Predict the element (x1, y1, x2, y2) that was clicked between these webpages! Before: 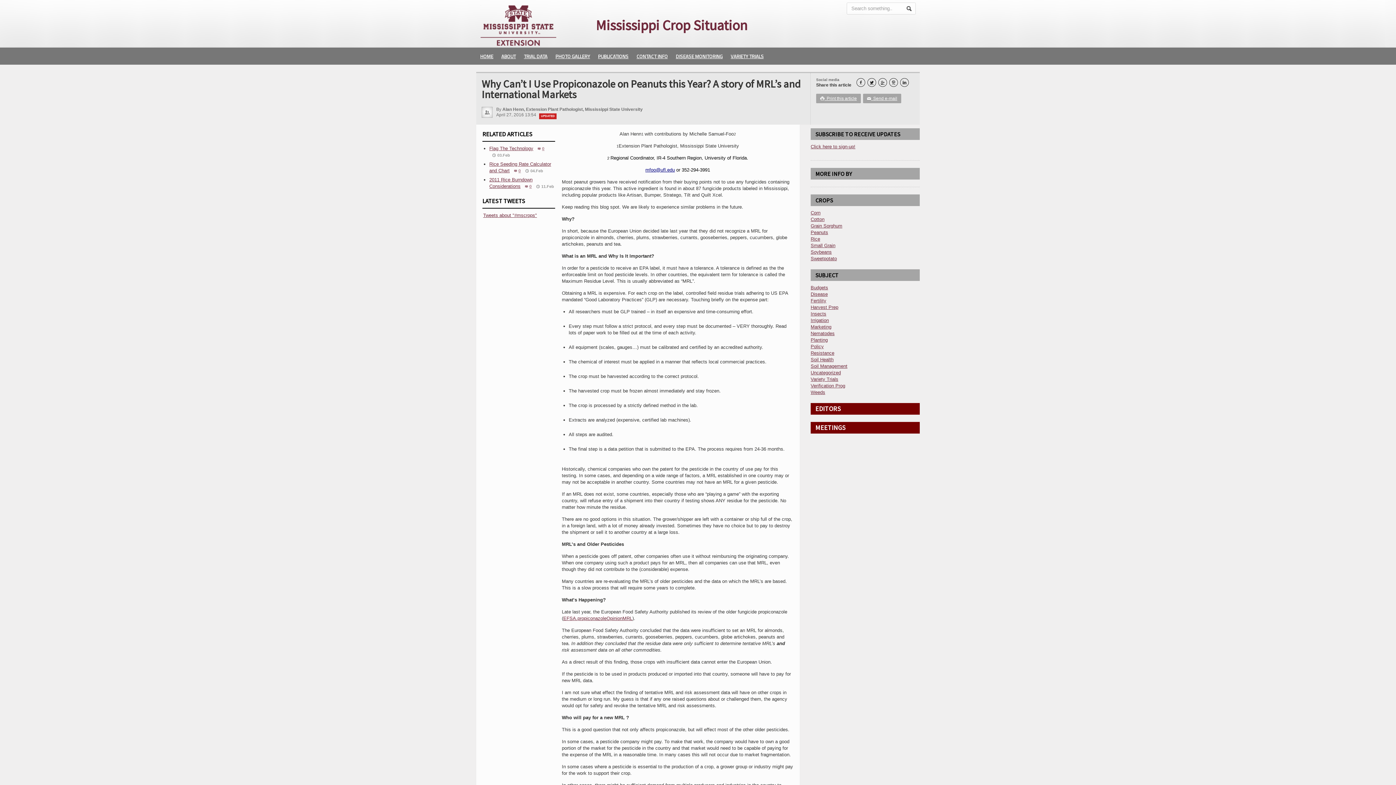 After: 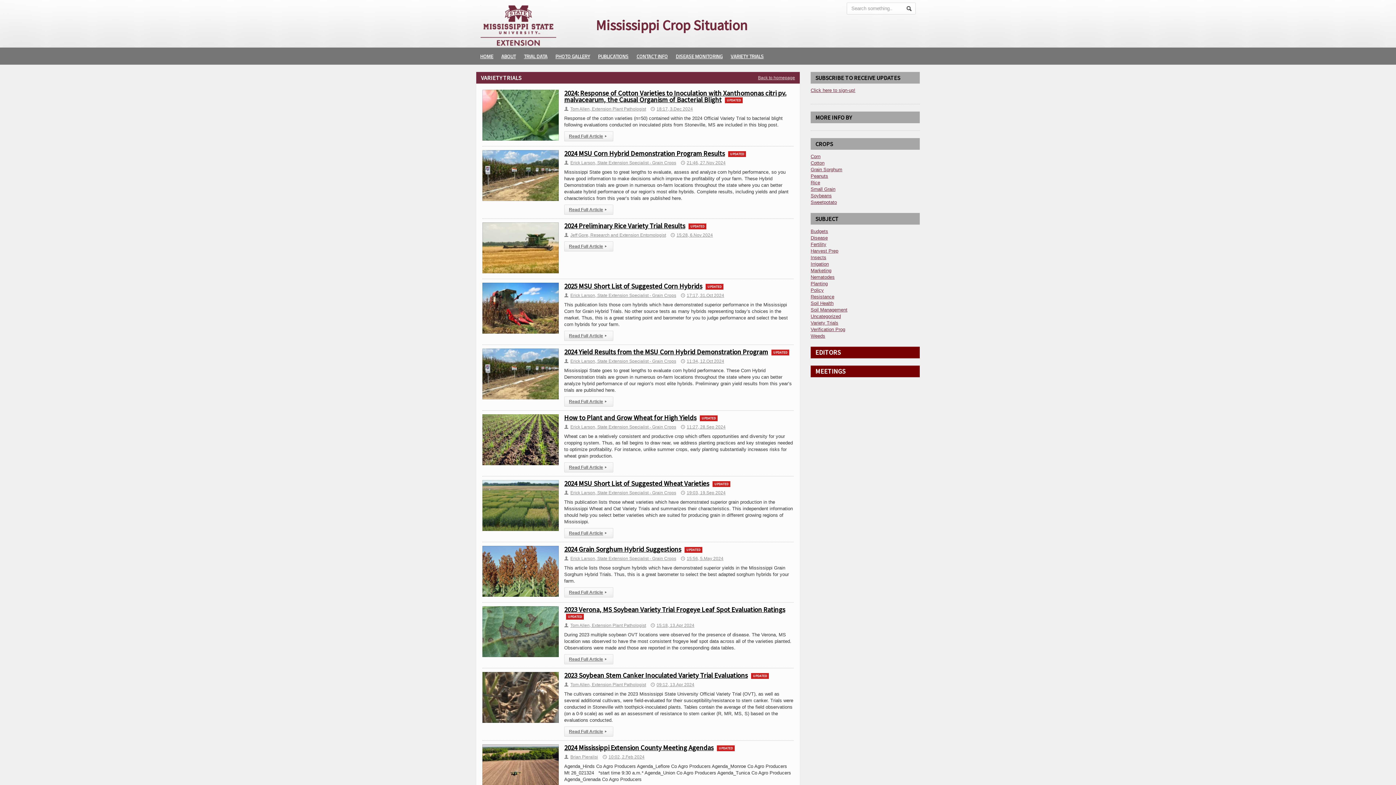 Action: label: Variety Trials bbox: (810, 376, 838, 382)